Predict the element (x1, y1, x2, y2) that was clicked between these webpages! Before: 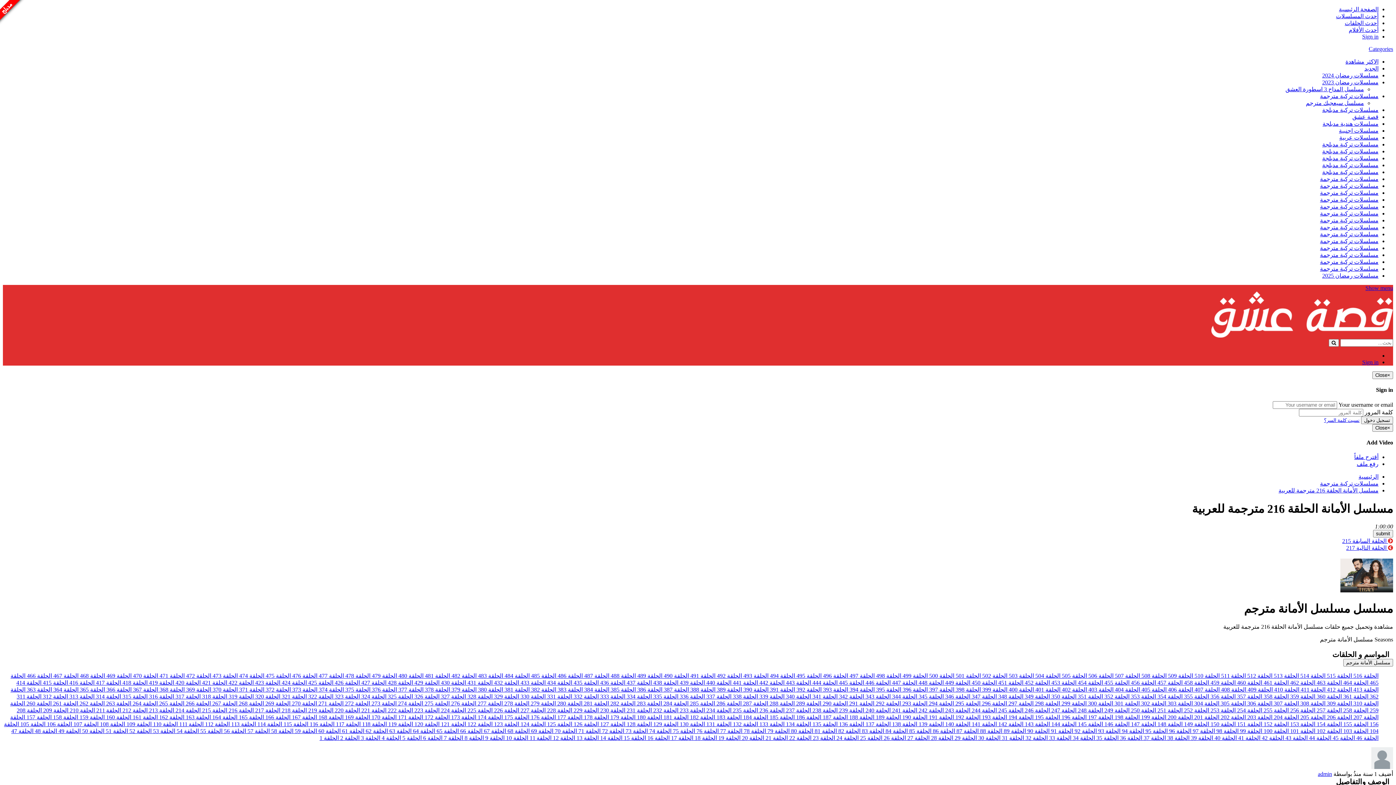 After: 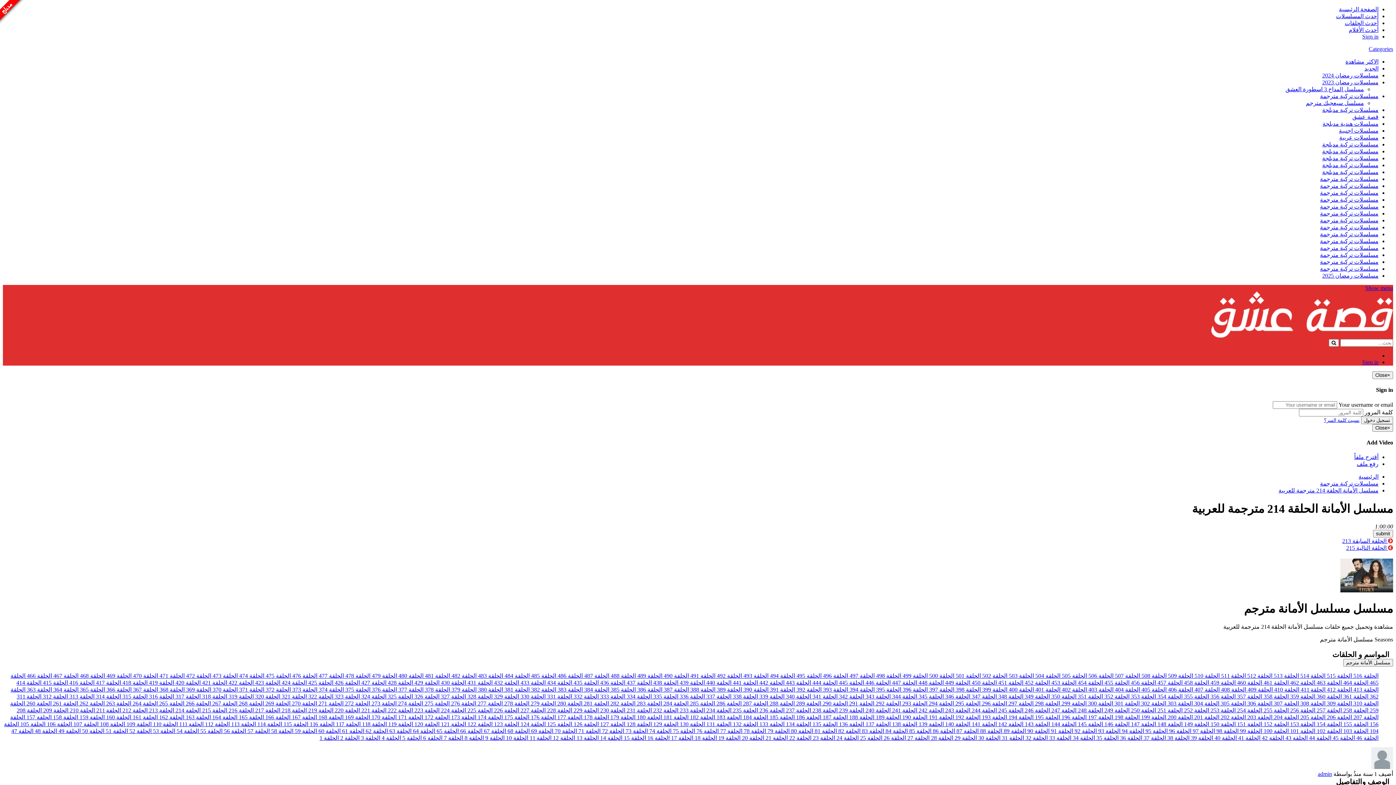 Action: label: الحلقة 214  bbox: (174, 707, 200, 713)